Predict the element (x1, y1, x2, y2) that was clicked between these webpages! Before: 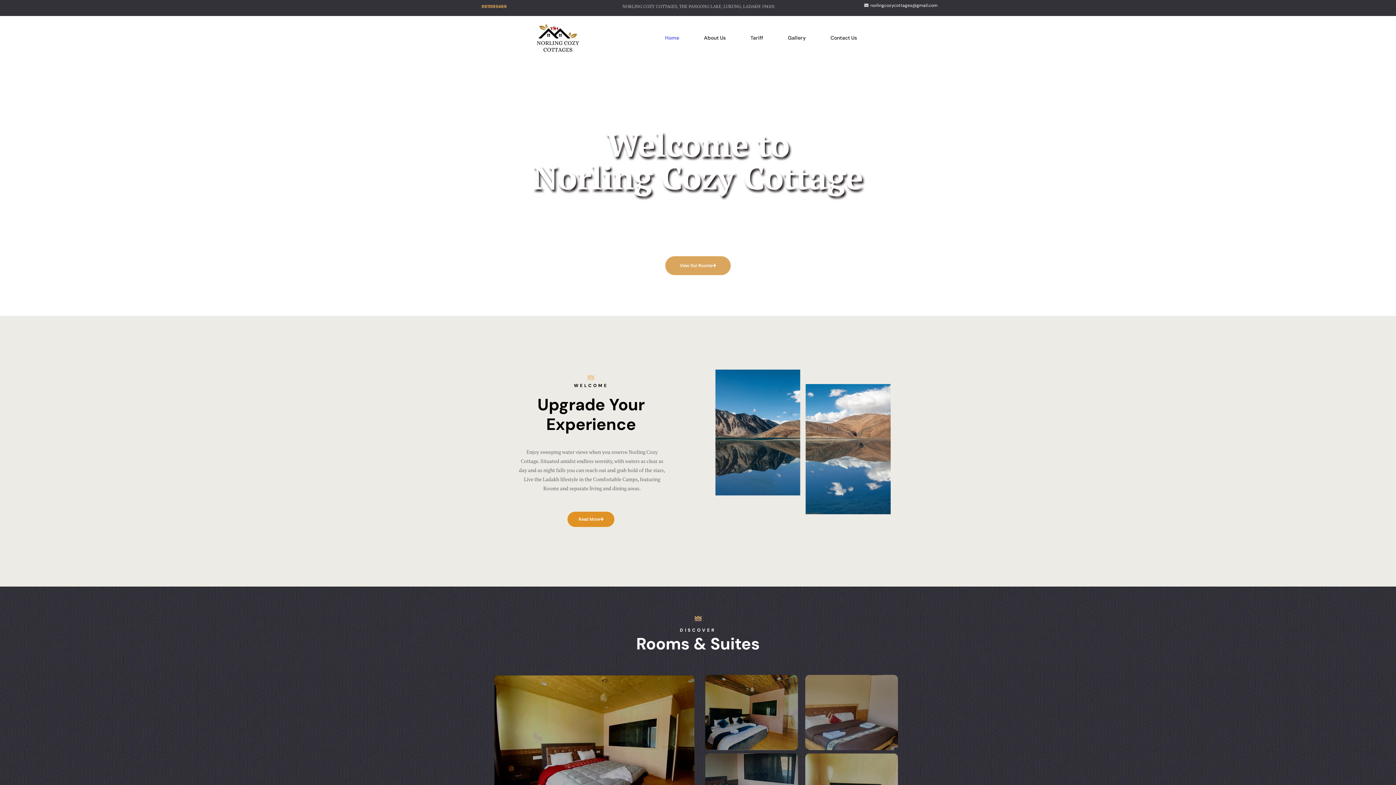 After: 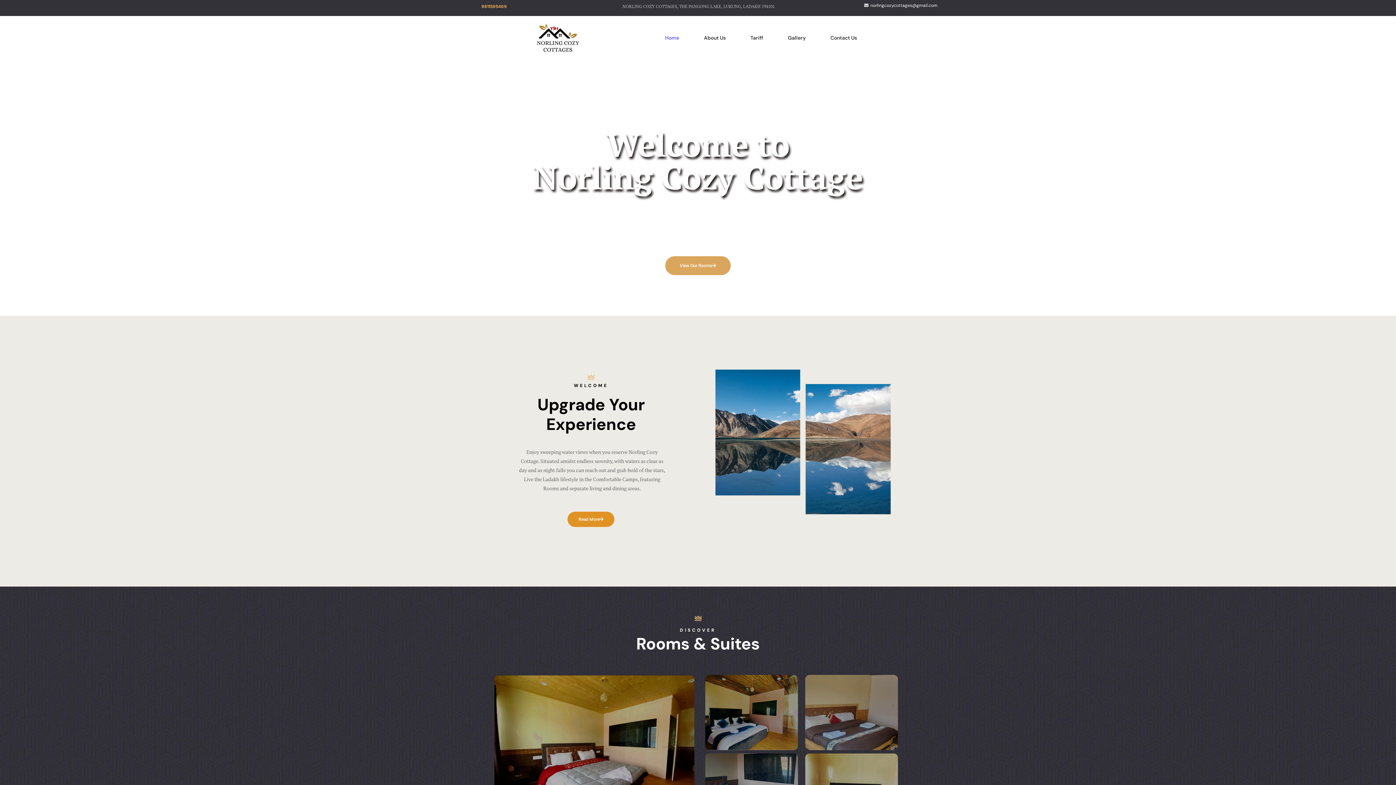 Action: label: Home bbox: (656, 27, 688, 48)